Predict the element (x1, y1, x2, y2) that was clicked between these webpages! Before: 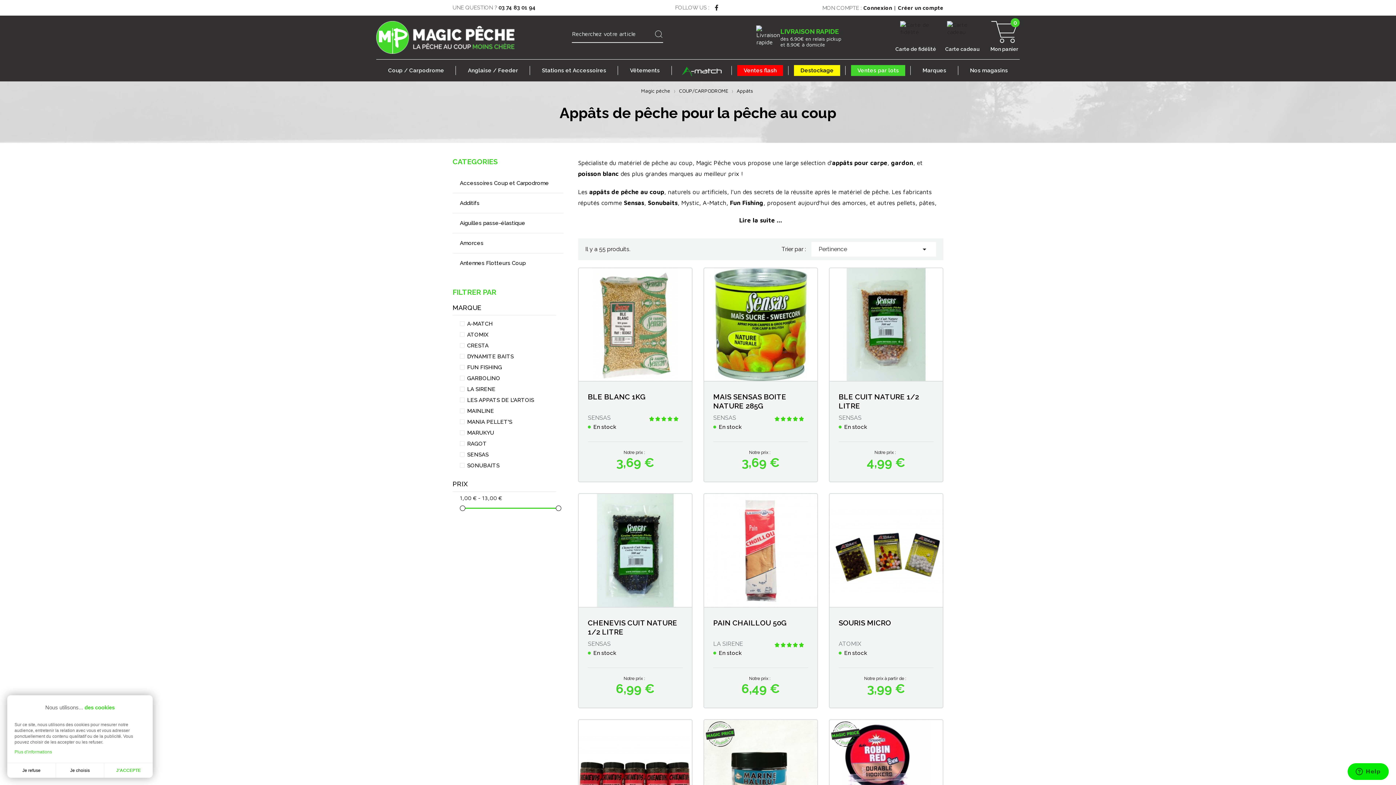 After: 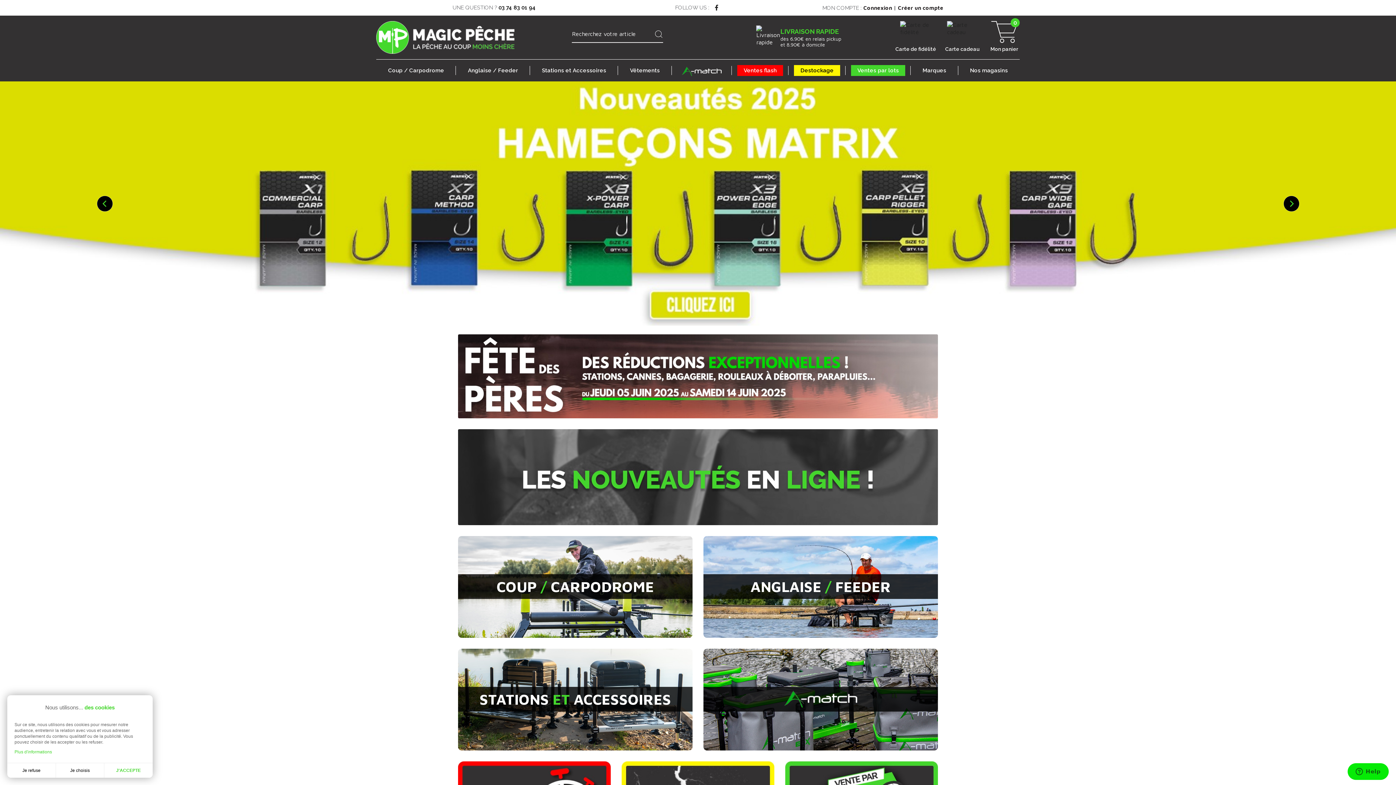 Action: bbox: (641, 87, 670, 93) label: Magic pêche